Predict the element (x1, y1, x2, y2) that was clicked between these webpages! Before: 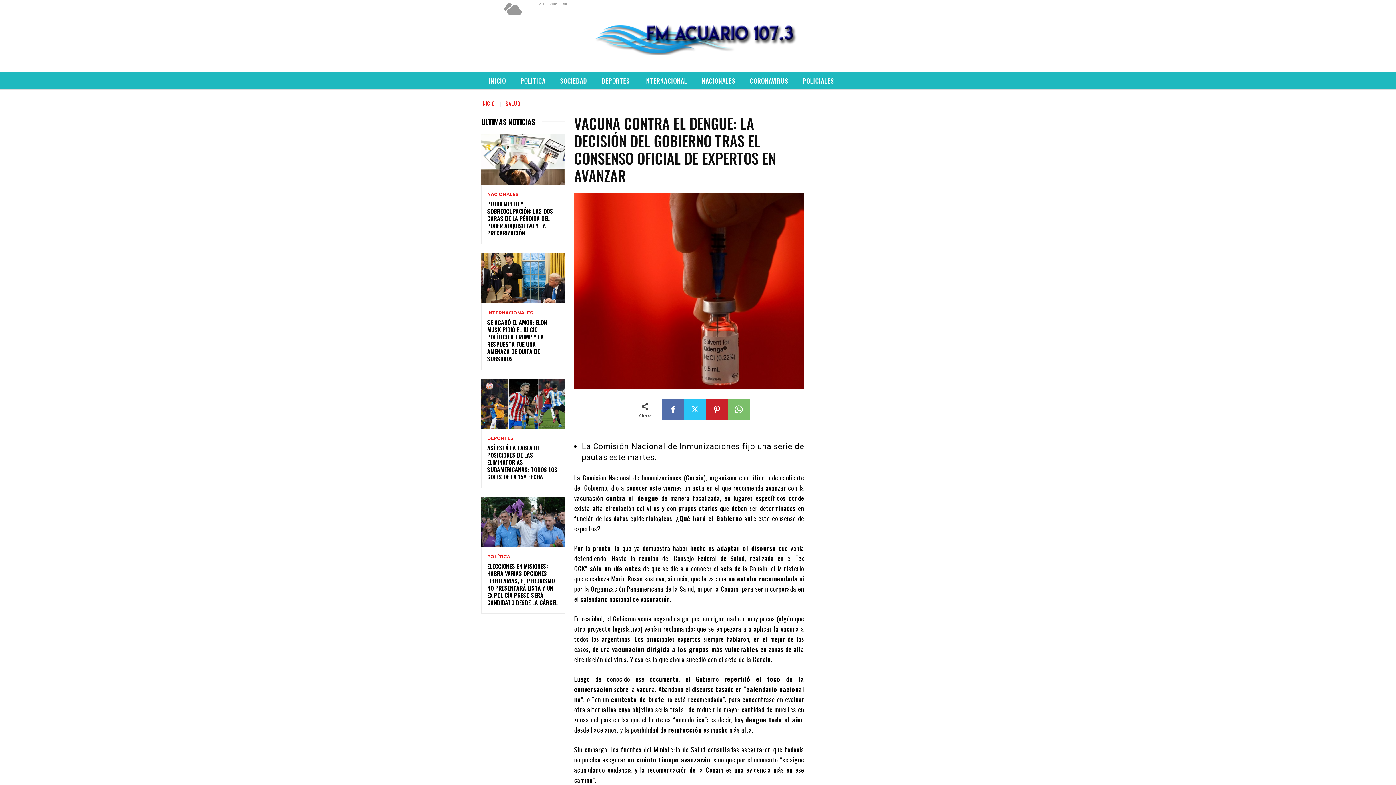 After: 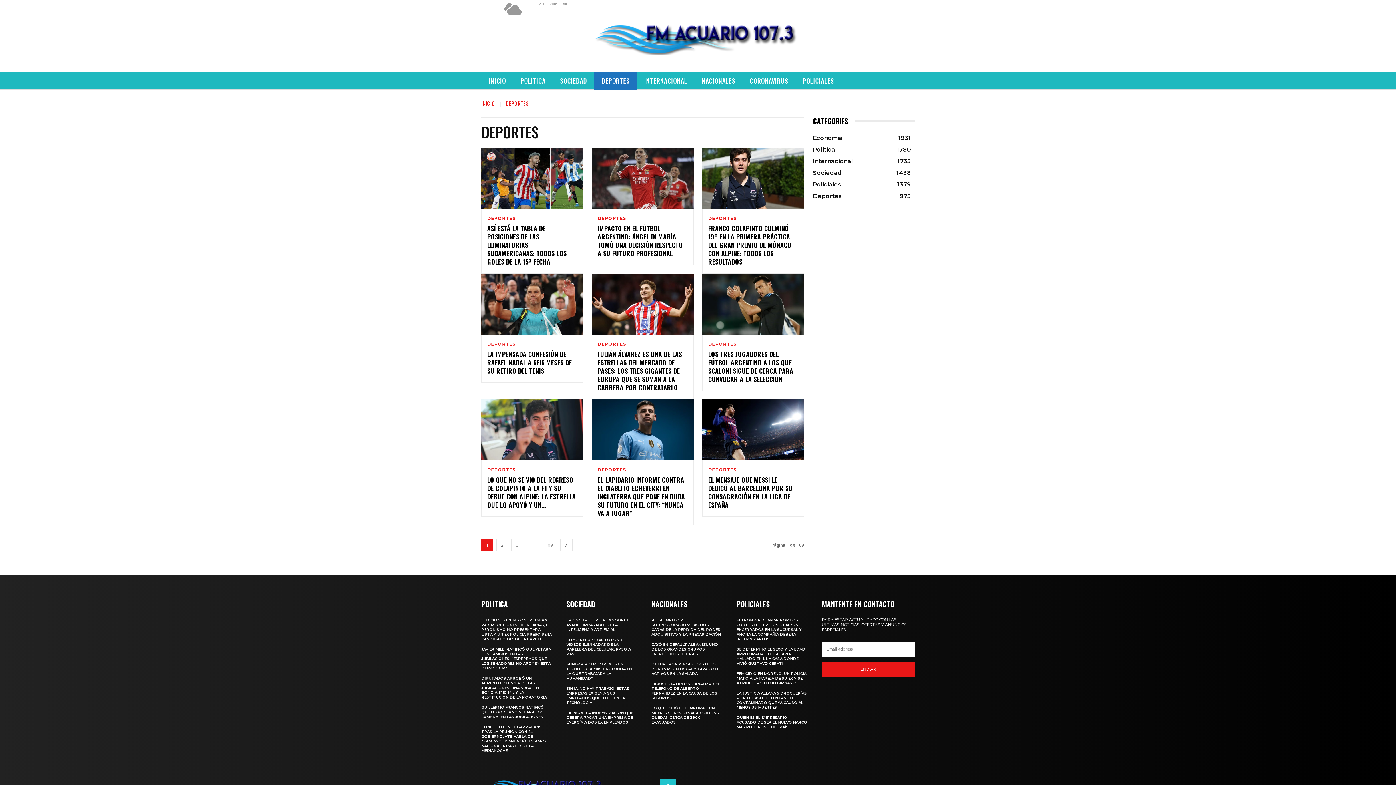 Action: bbox: (594, 72, 637, 89) label: DEPORTES